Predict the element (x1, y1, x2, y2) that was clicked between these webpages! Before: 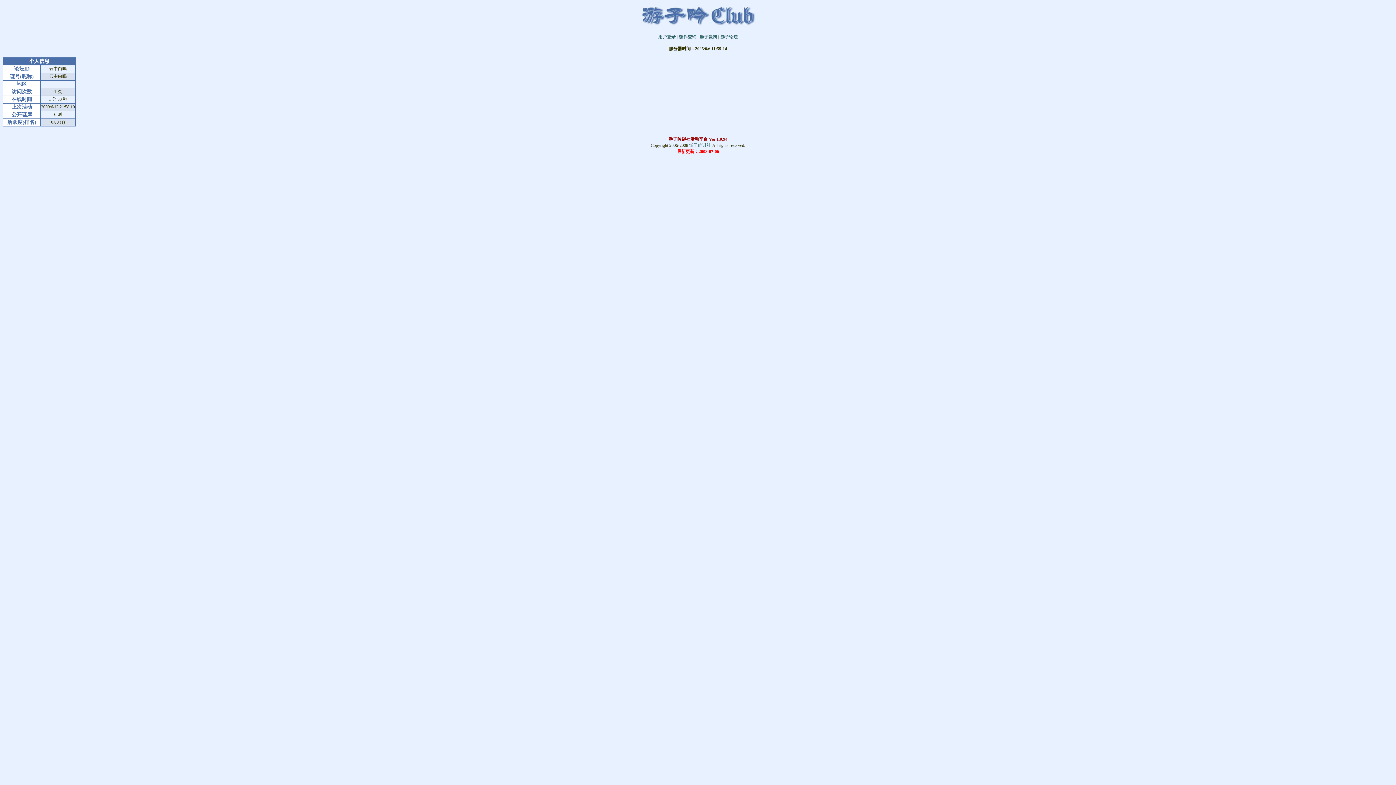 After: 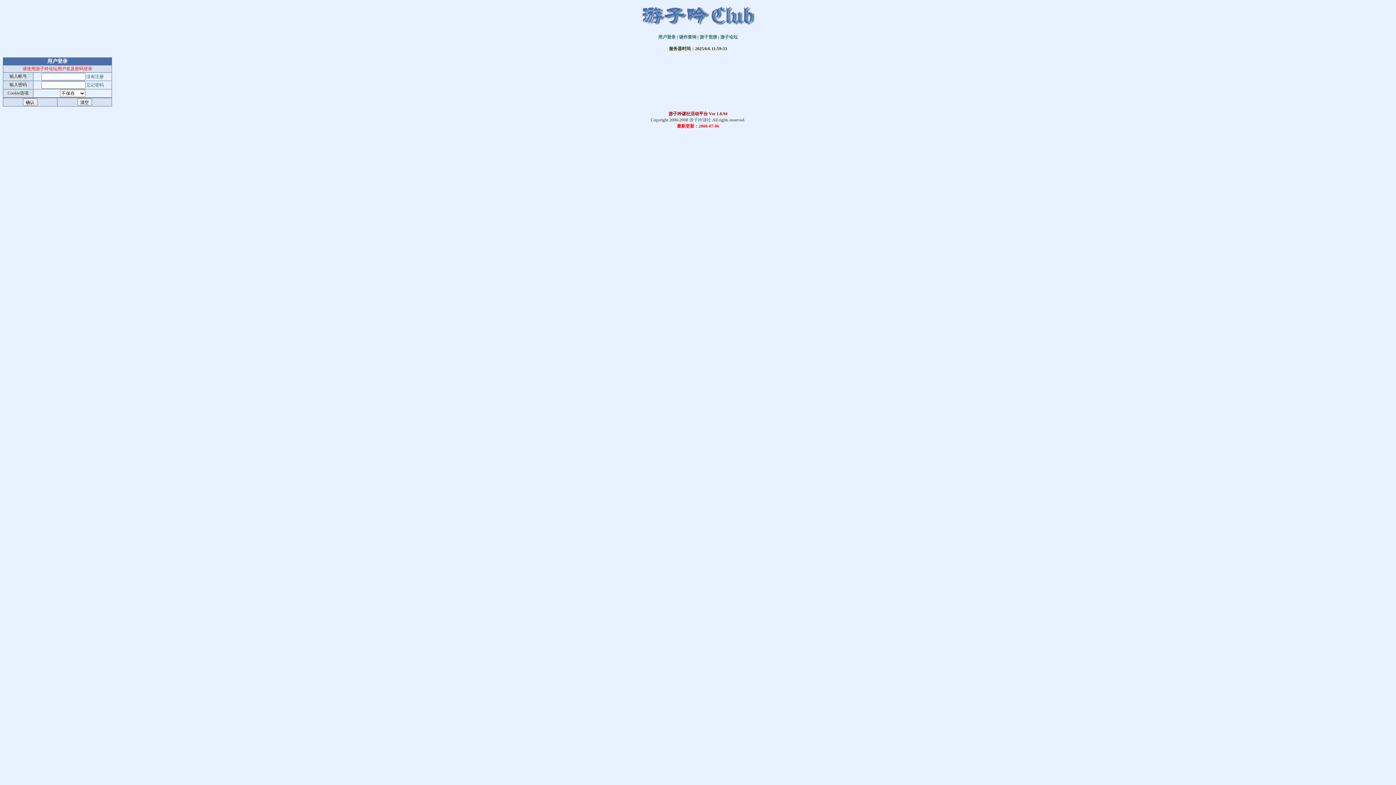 Action: label: 用户登录 bbox: (658, 34, 675, 39)